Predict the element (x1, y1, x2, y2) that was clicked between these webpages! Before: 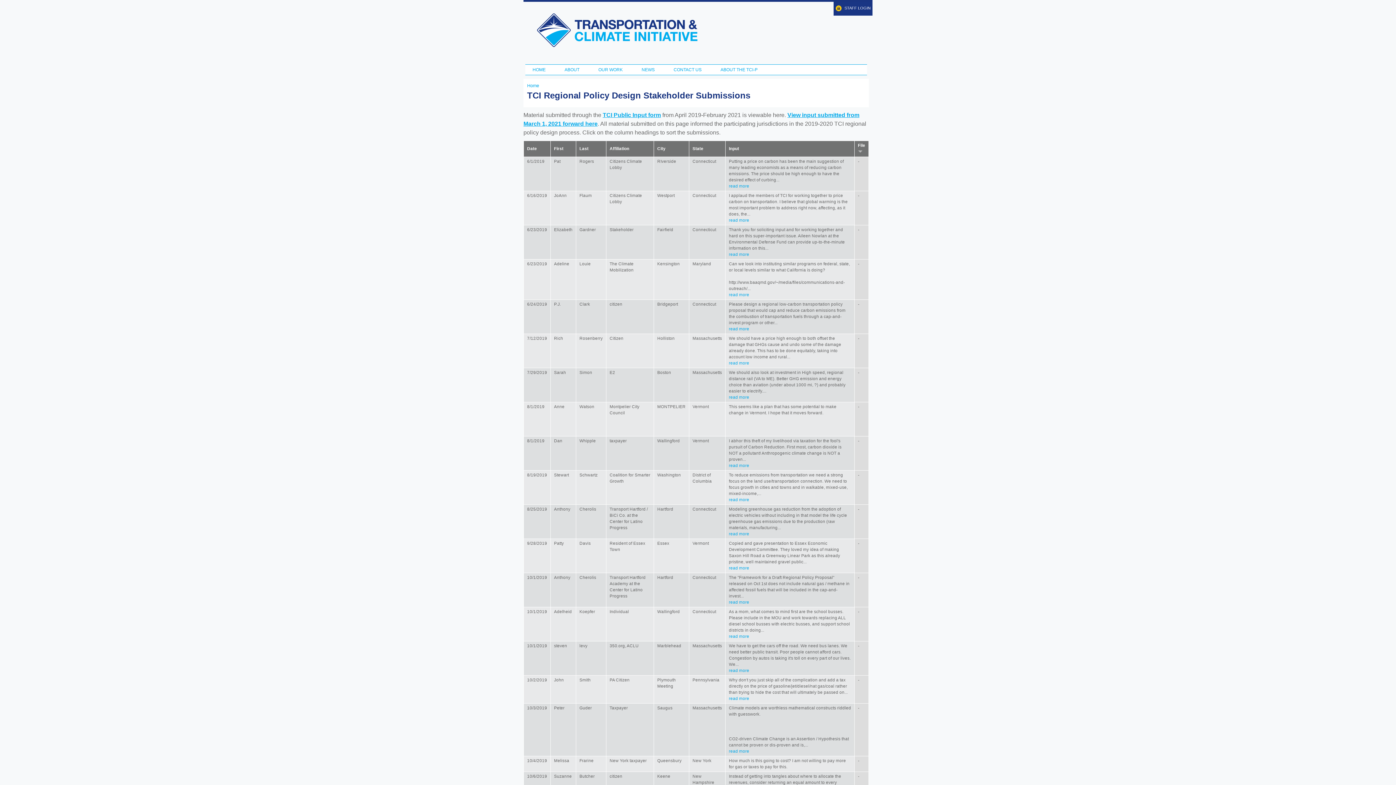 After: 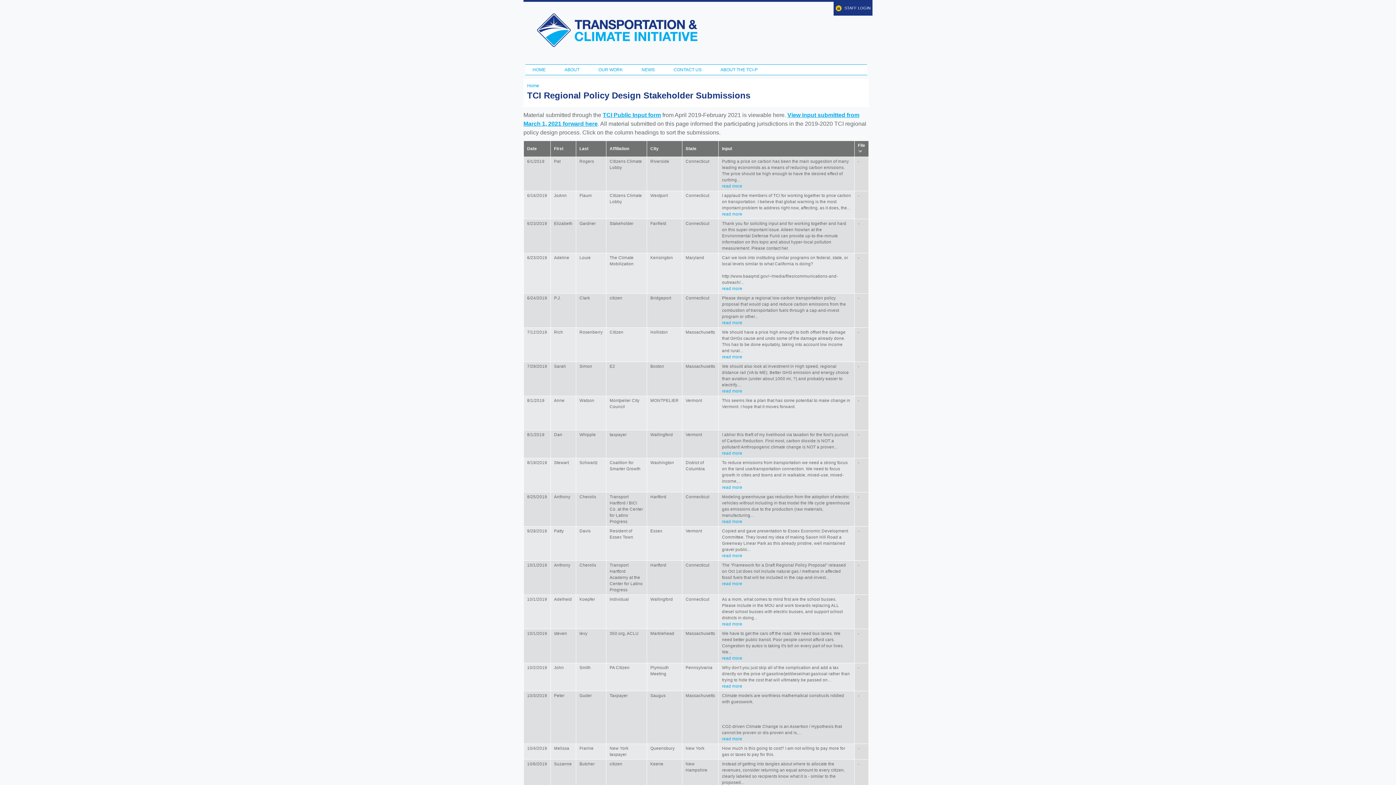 Action: label: read more bbox: (729, 252, 749, 256)